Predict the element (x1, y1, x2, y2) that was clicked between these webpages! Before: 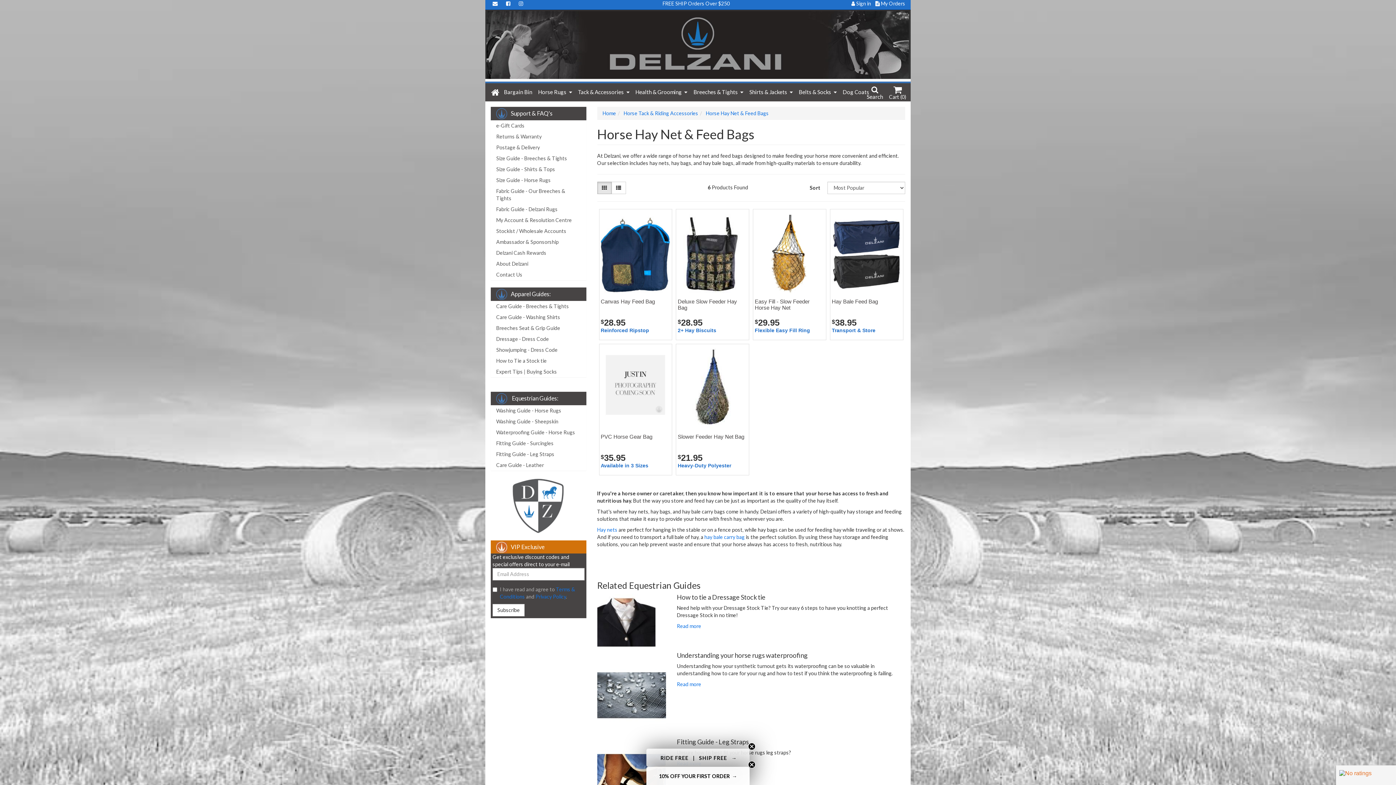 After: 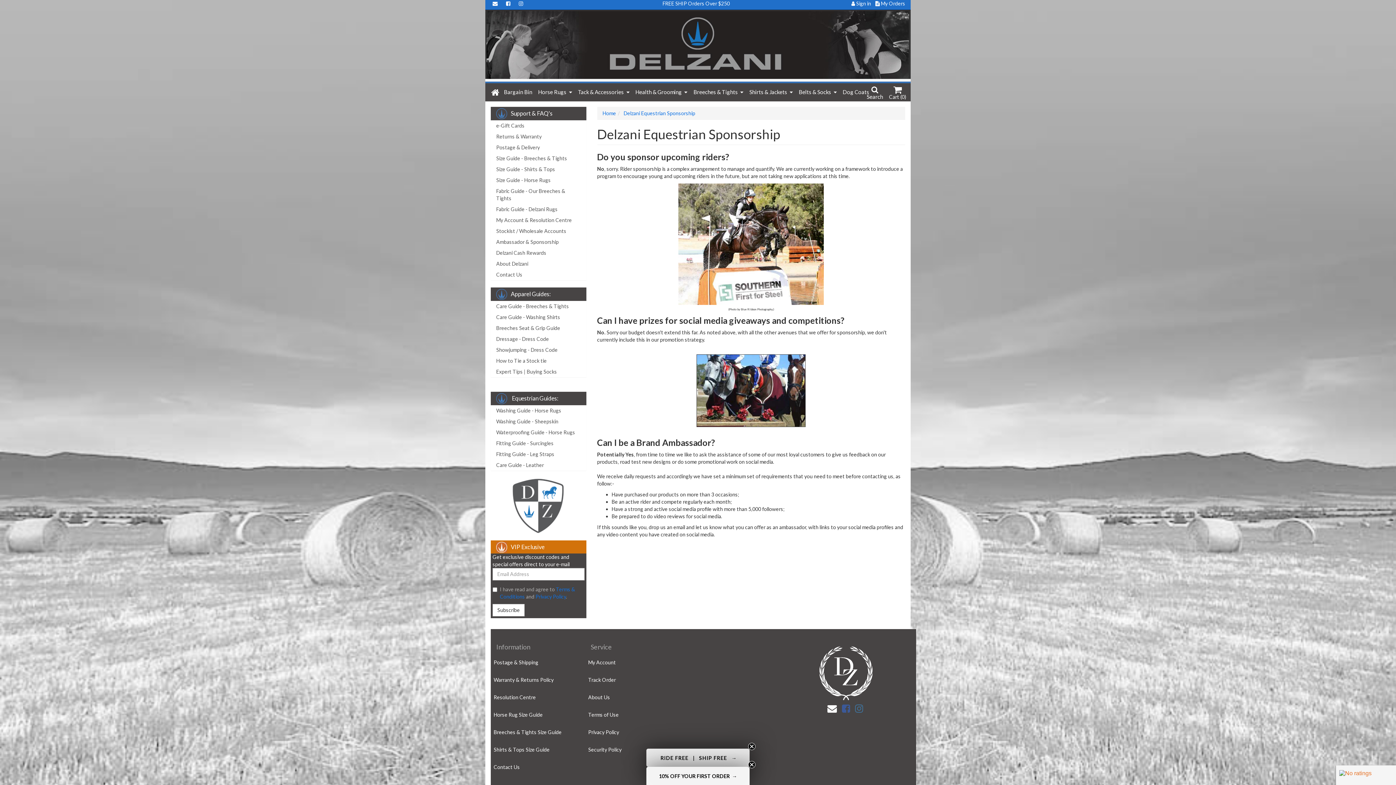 Action: bbox: (490, 236, 586, 247) label: Ambassador & Sponsorship